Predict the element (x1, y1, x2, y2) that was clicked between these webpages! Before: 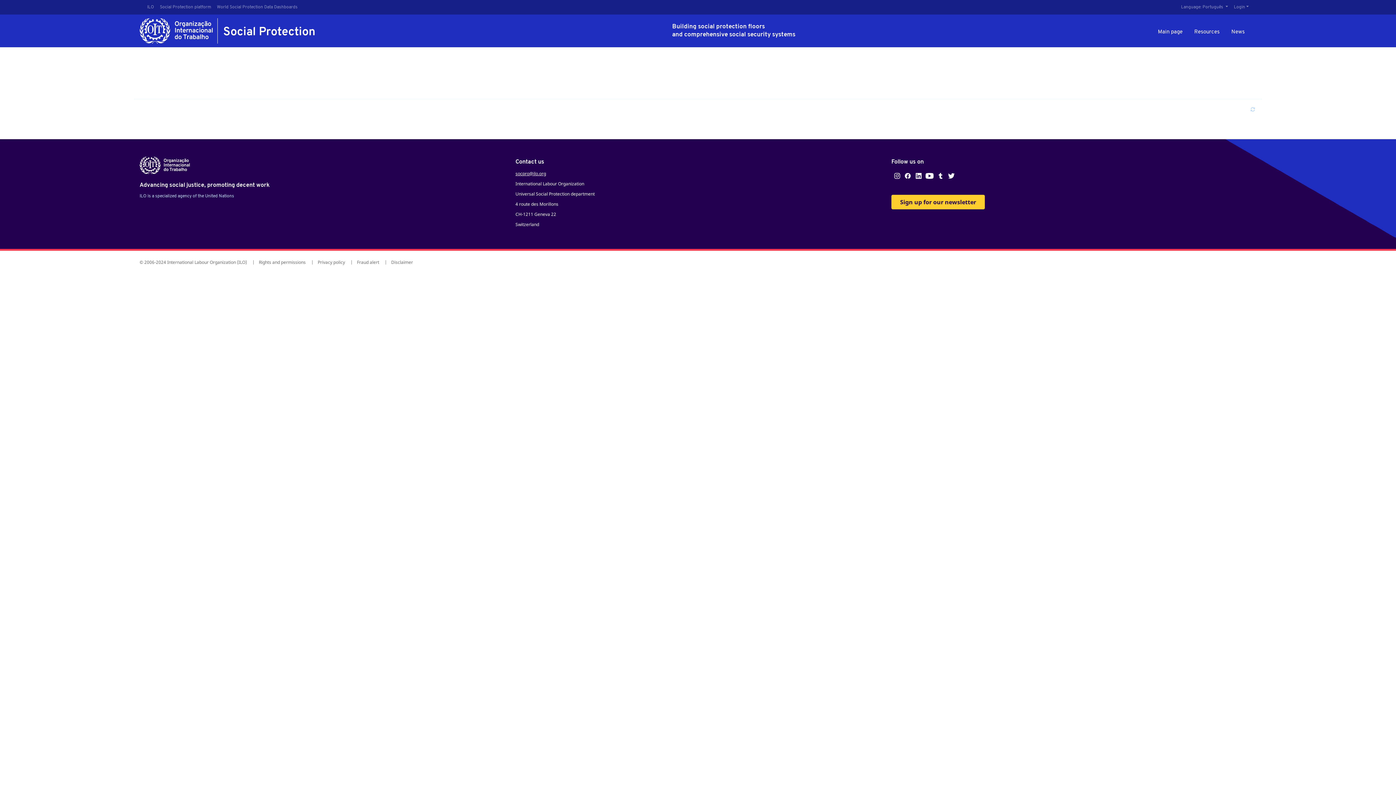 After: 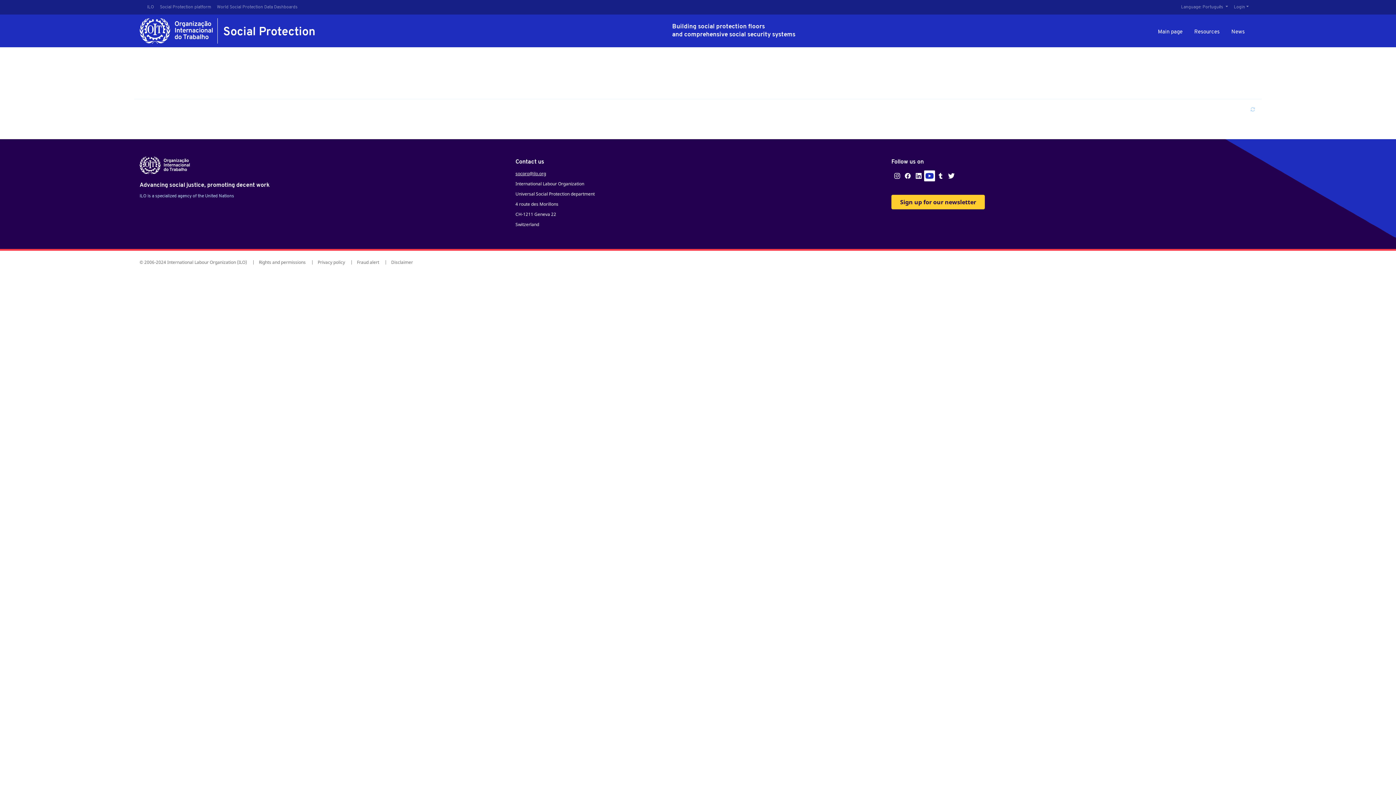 Action: bbox: (924, 170, 935, 181)